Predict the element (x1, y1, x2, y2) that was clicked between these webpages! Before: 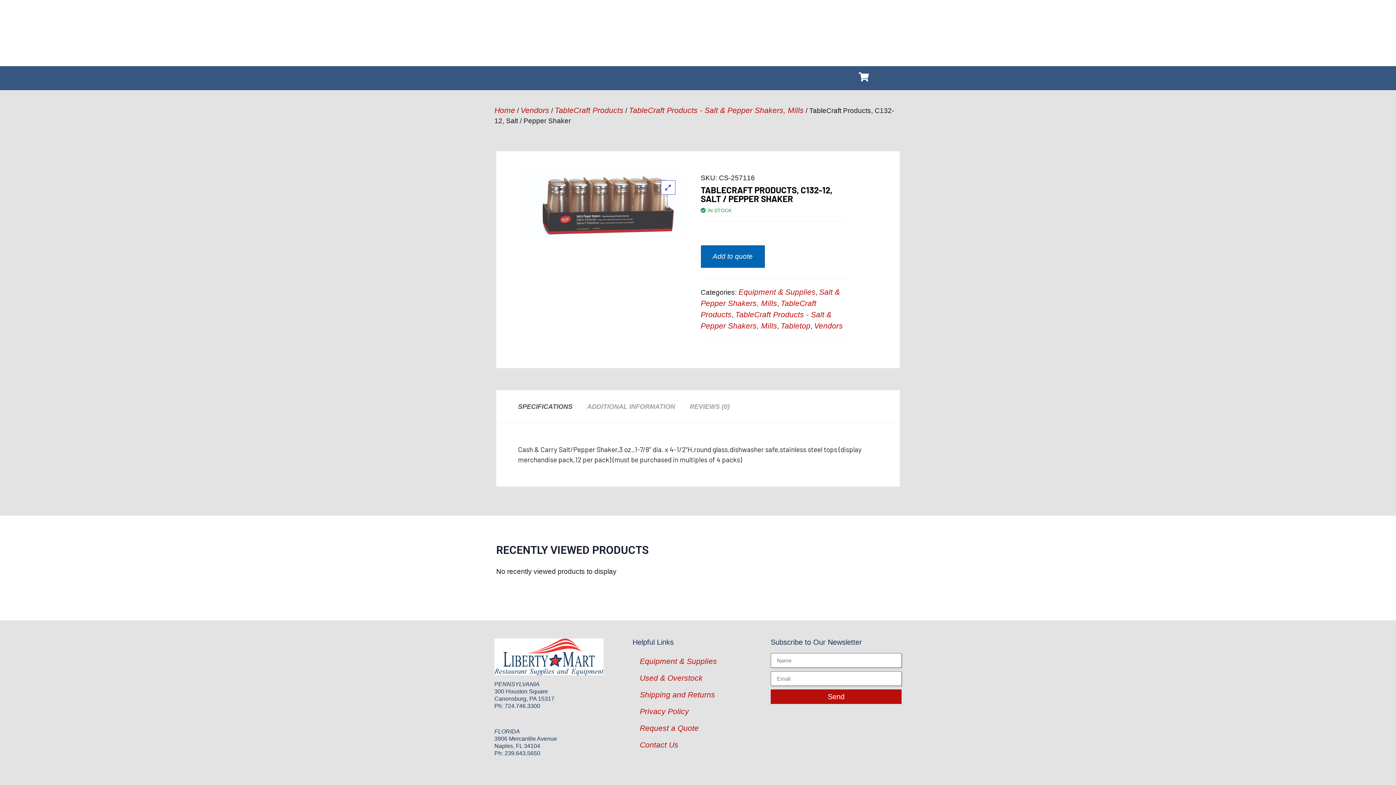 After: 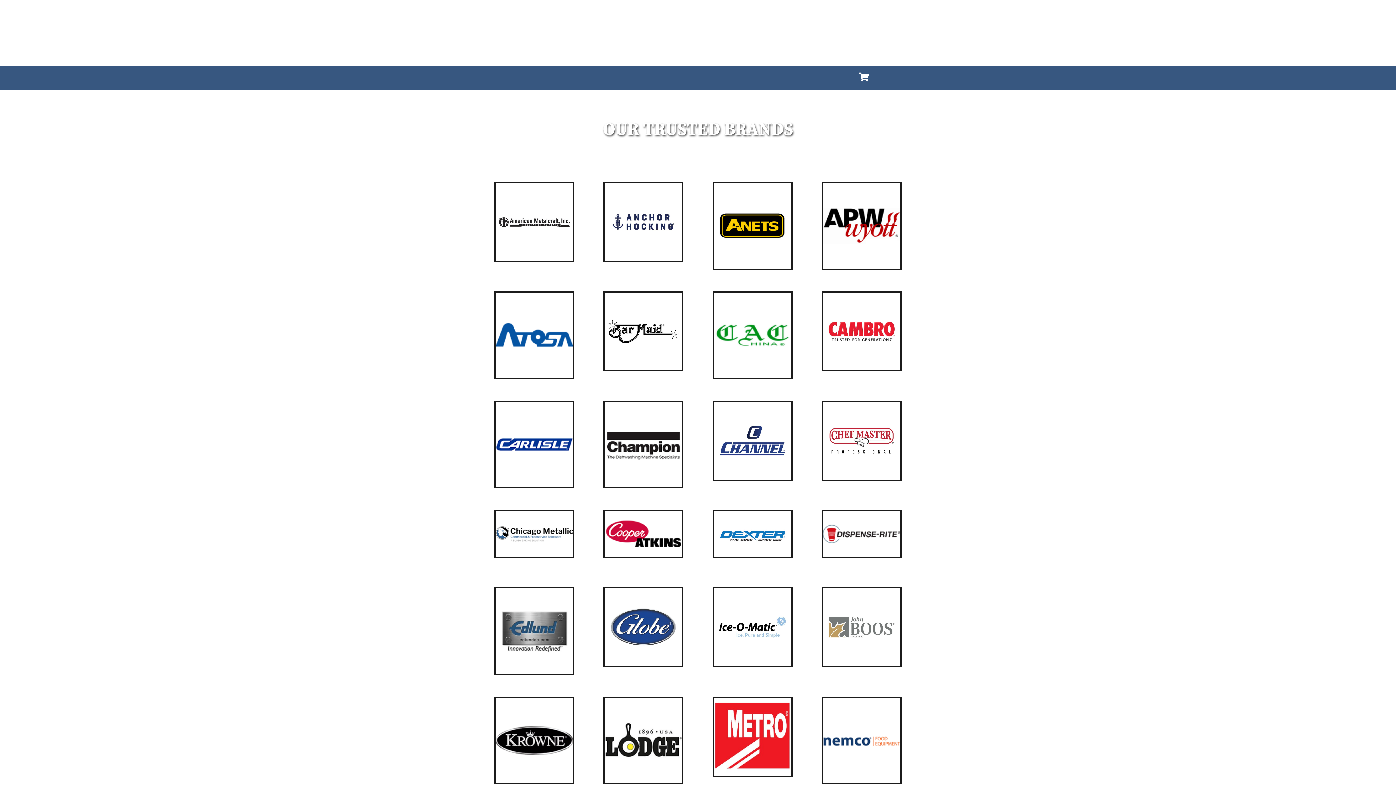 Action: label: Vendors bbox: (814, 321, 843, 330)